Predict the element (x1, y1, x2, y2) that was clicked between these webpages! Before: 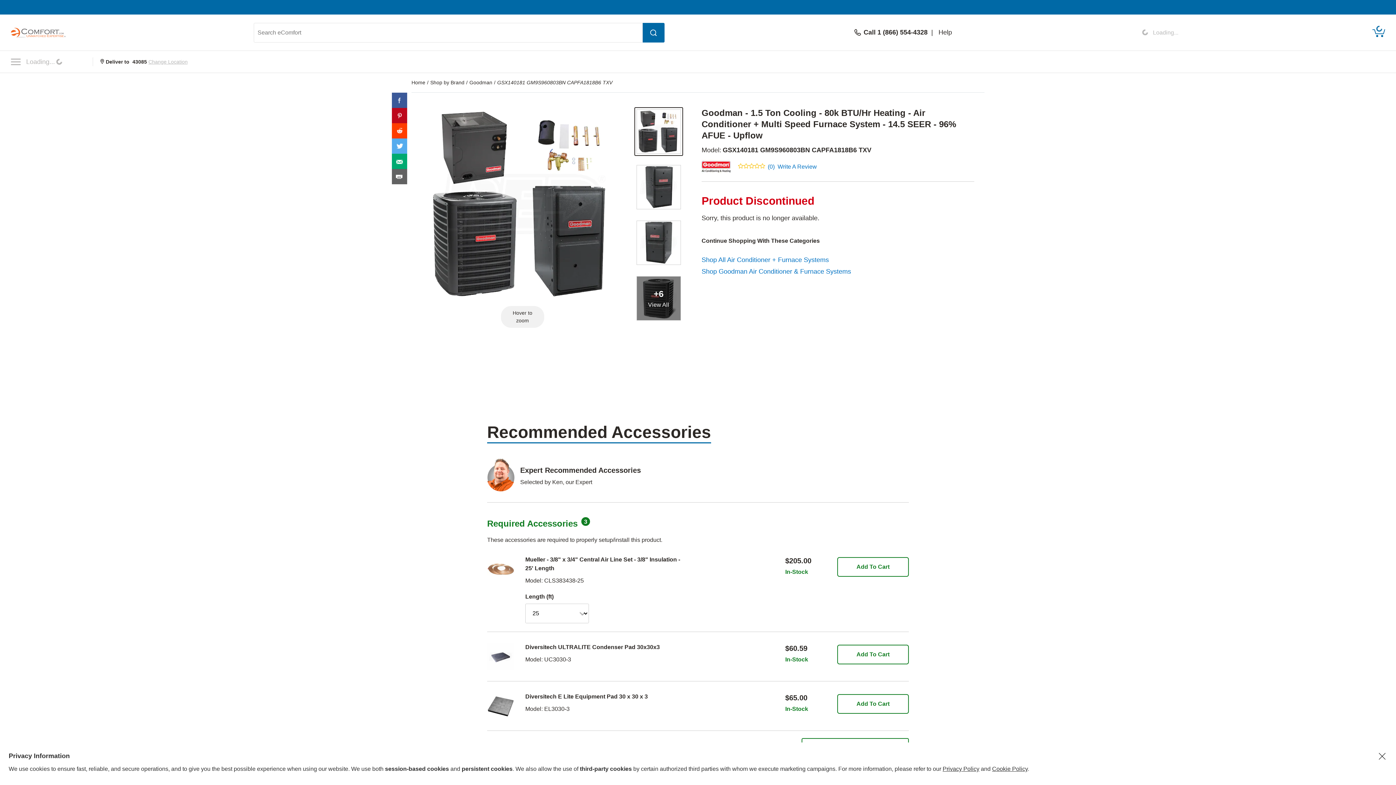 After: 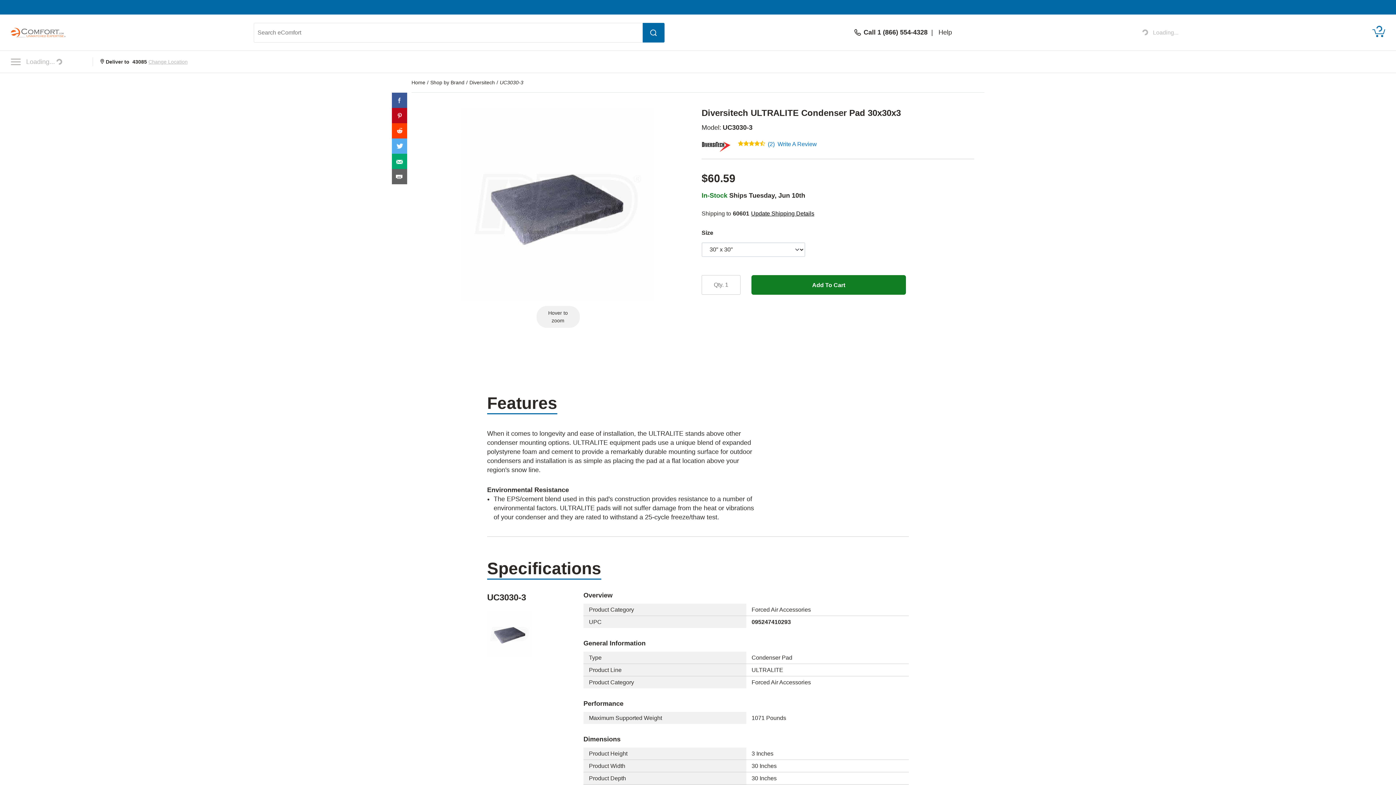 Action: bbox: (487, 653, 514, 659)